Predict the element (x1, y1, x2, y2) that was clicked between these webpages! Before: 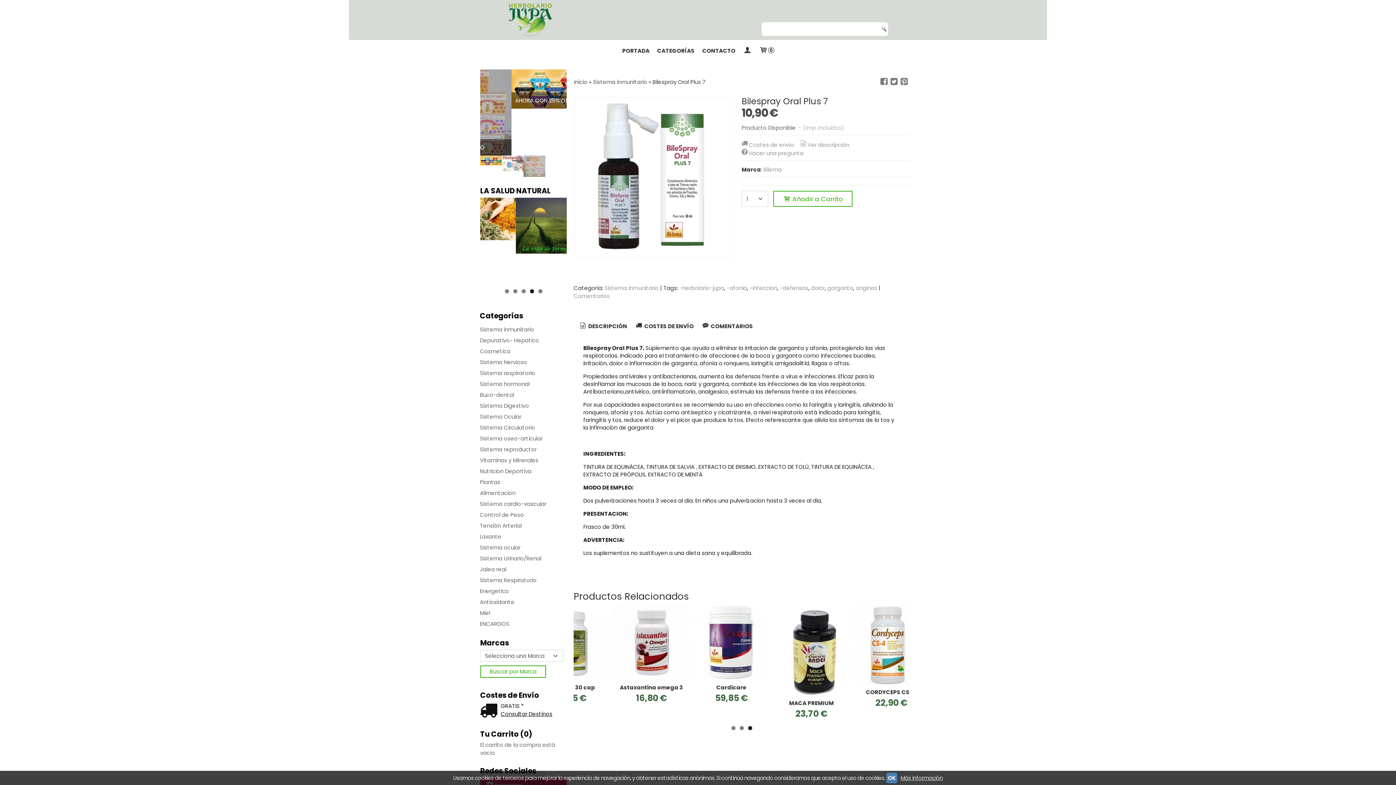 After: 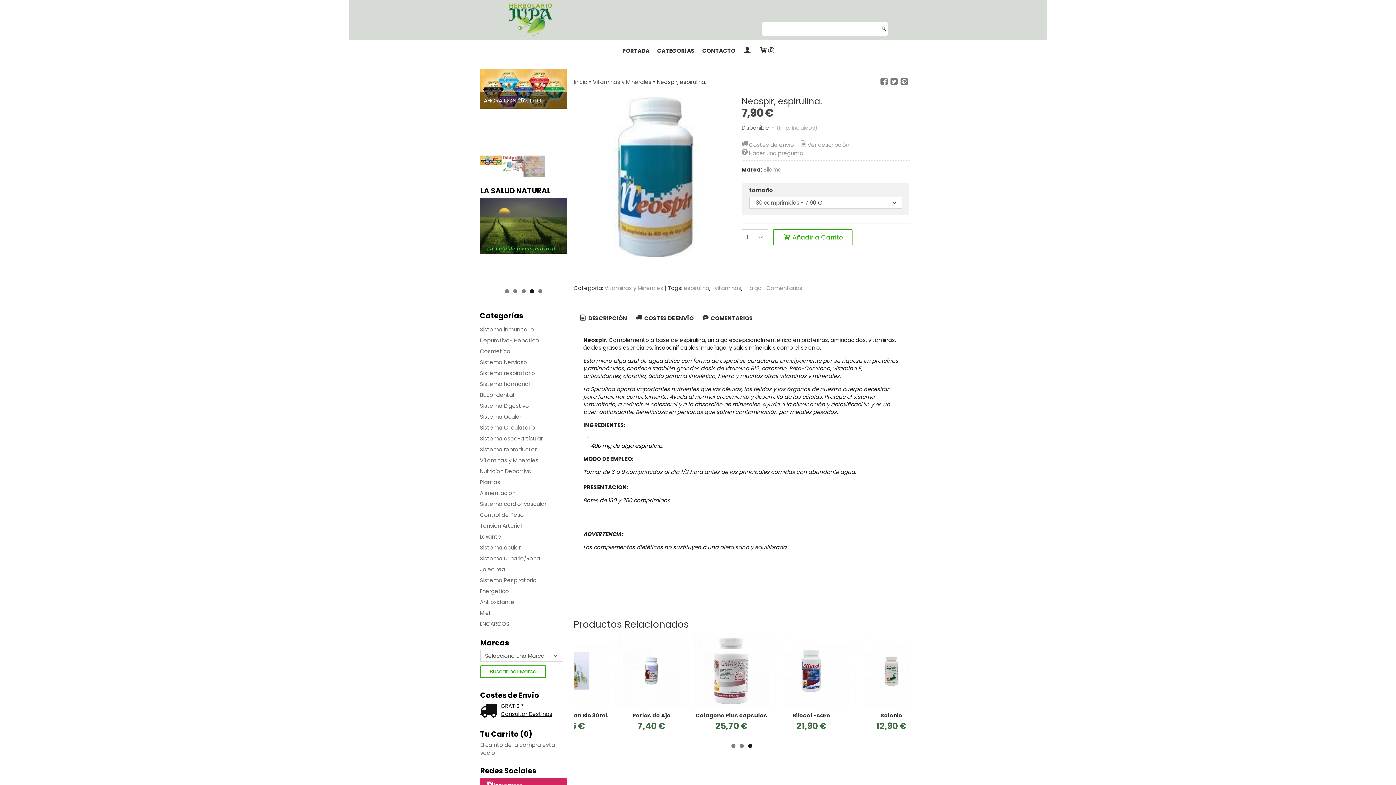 Action: bbox: (823, 676, 880, 683) label: Neospir, espirulina.